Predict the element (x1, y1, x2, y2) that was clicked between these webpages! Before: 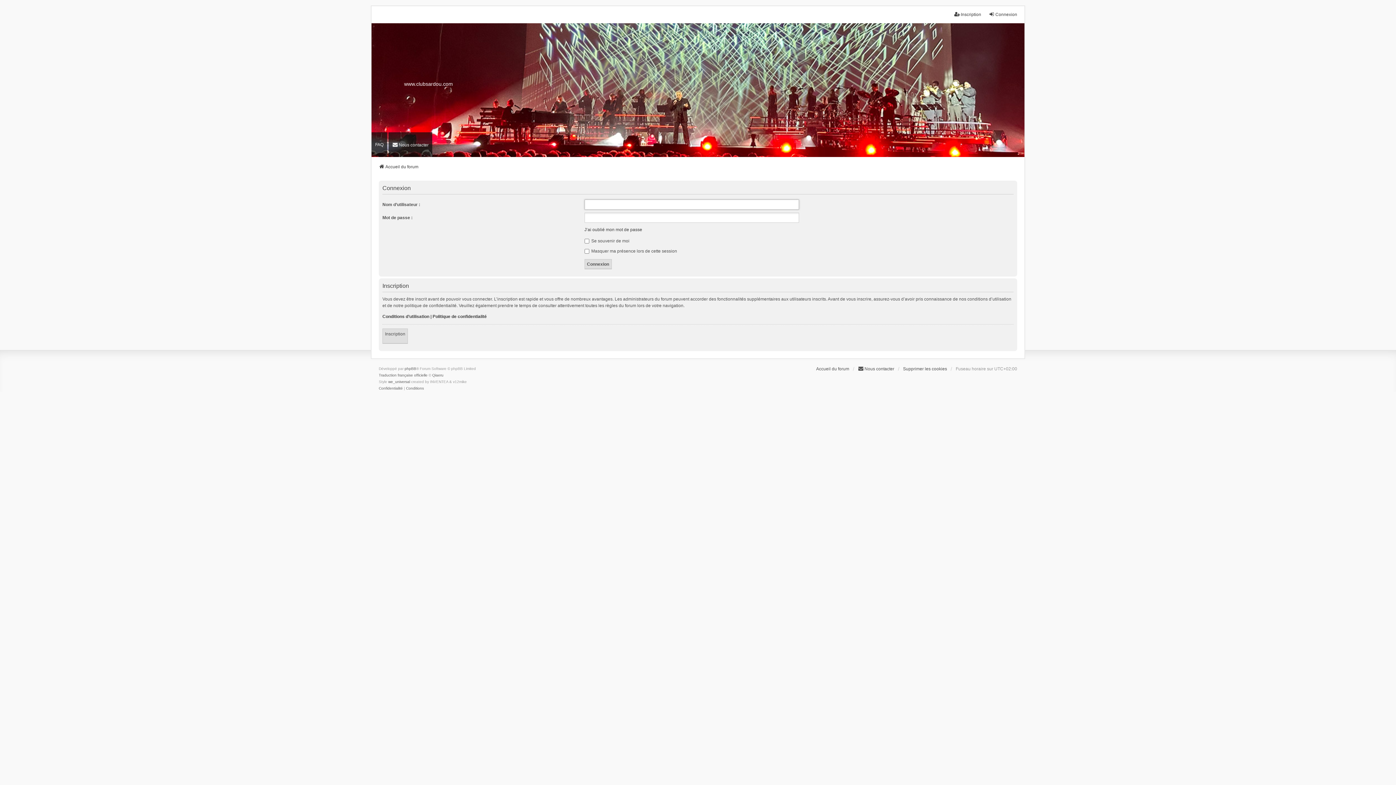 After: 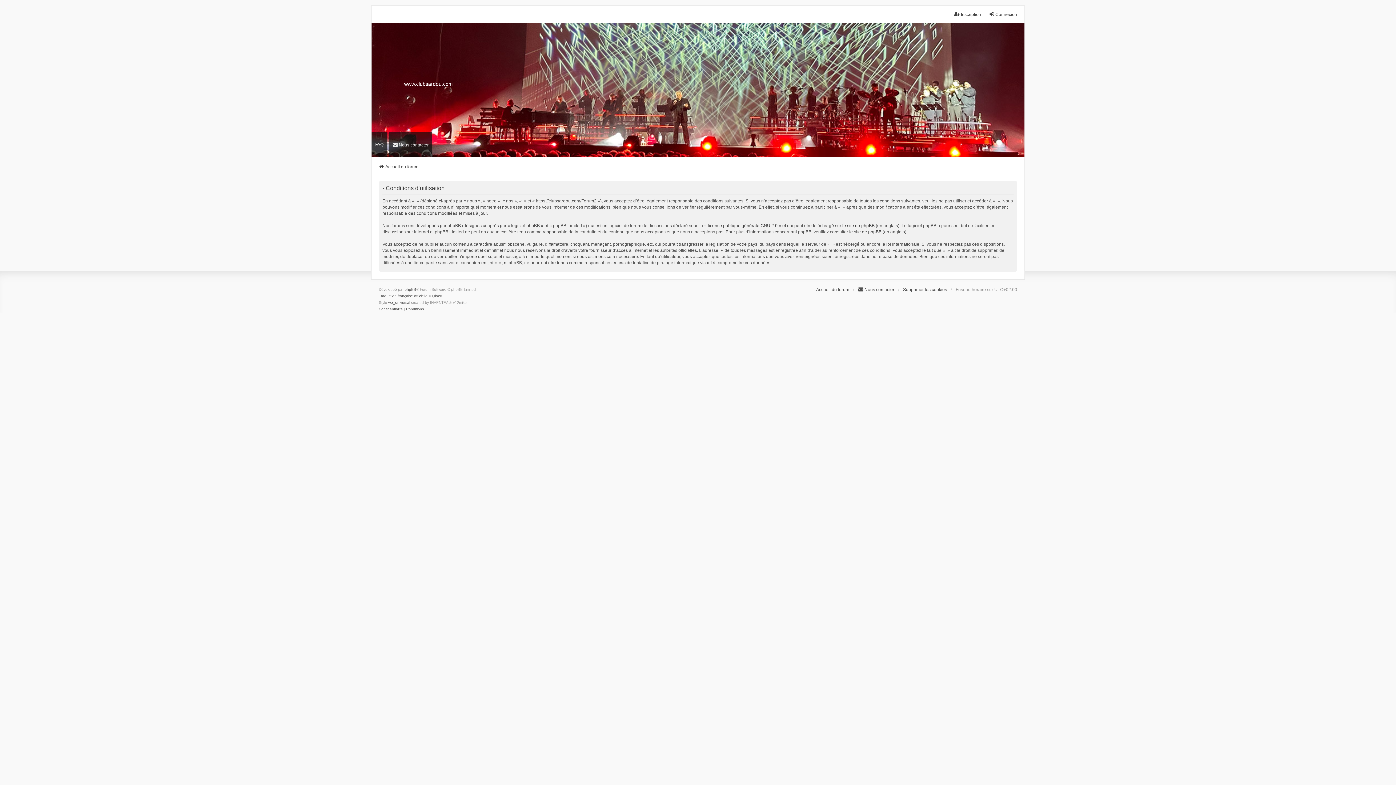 Action: bbox: (406, 385, 424, 392) label: Conditions